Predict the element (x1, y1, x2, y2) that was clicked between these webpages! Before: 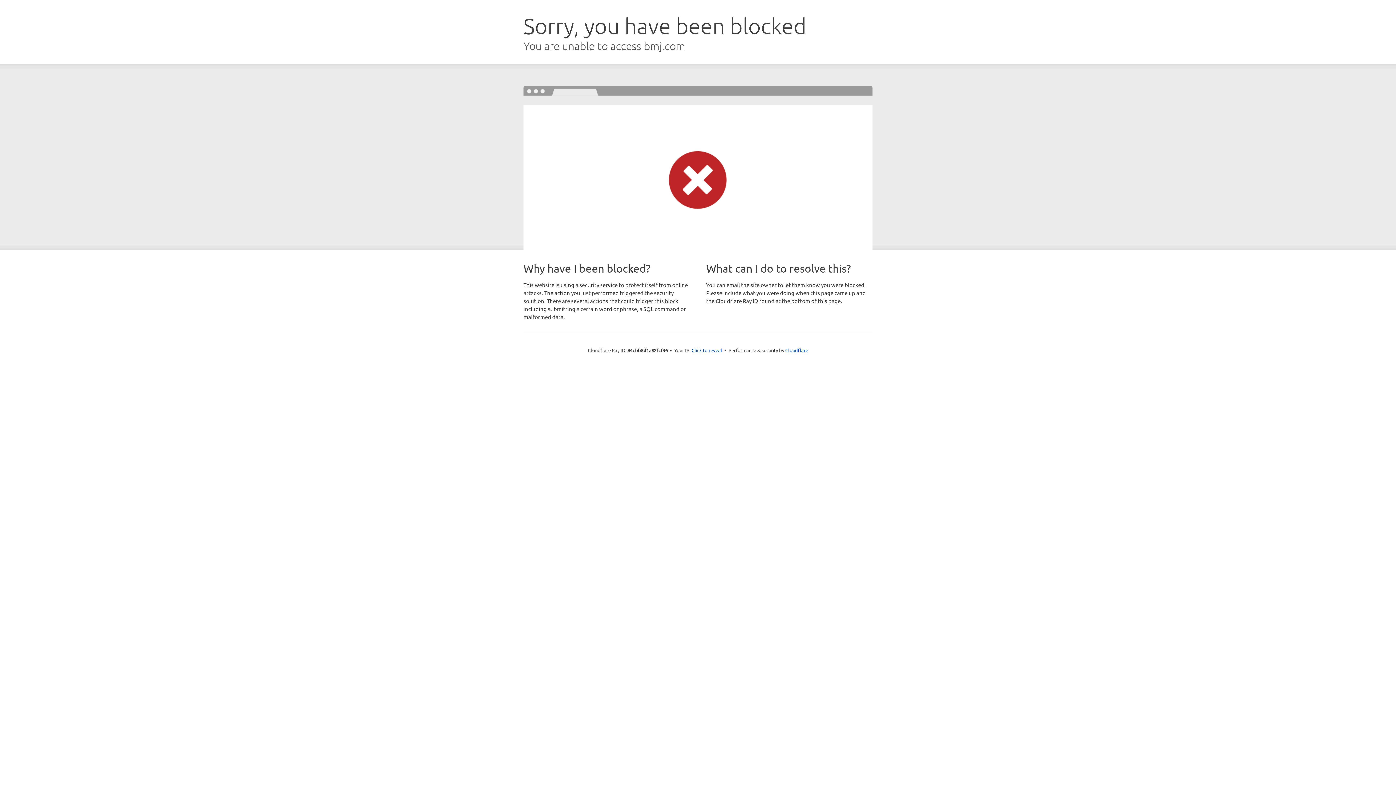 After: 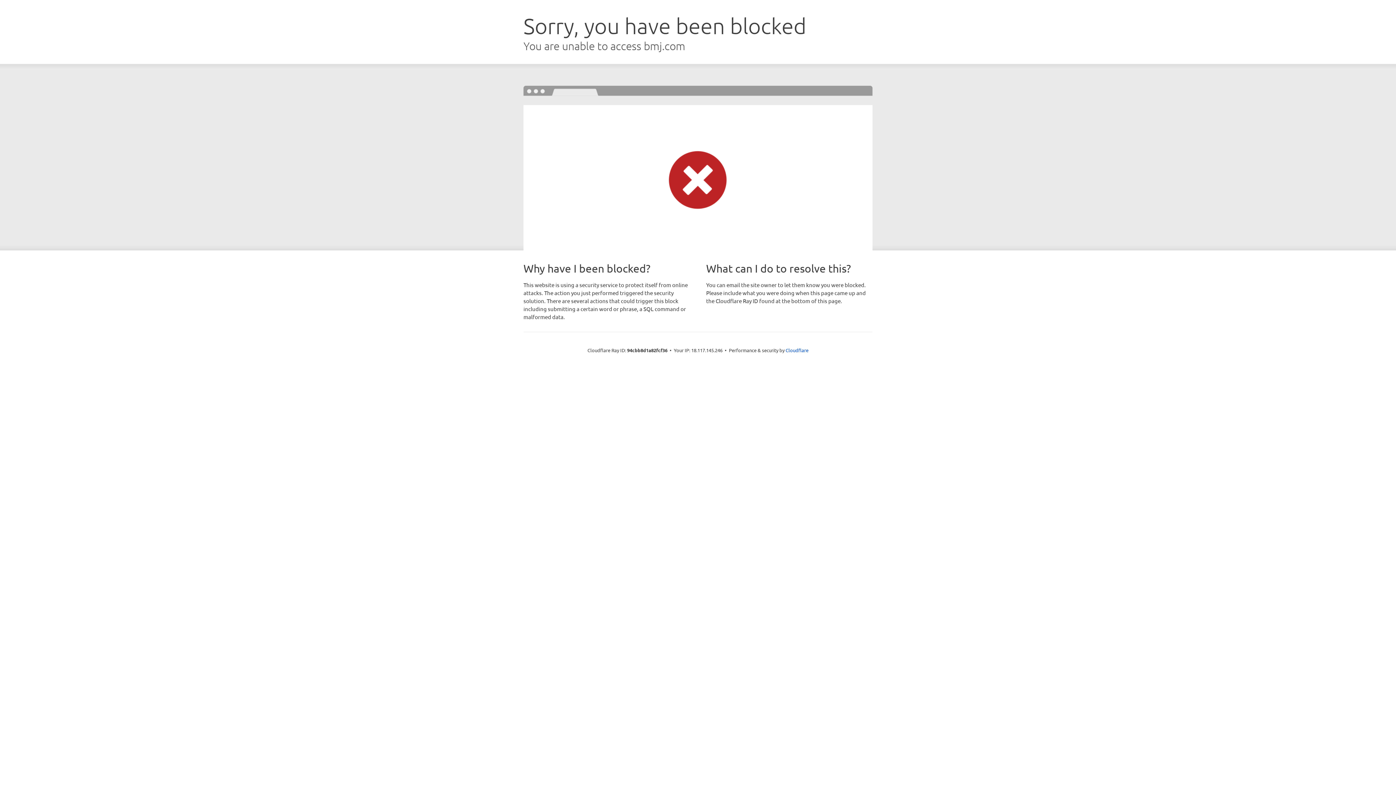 Action: bbox: (691, 346, 722, 353) label: Click to reveal